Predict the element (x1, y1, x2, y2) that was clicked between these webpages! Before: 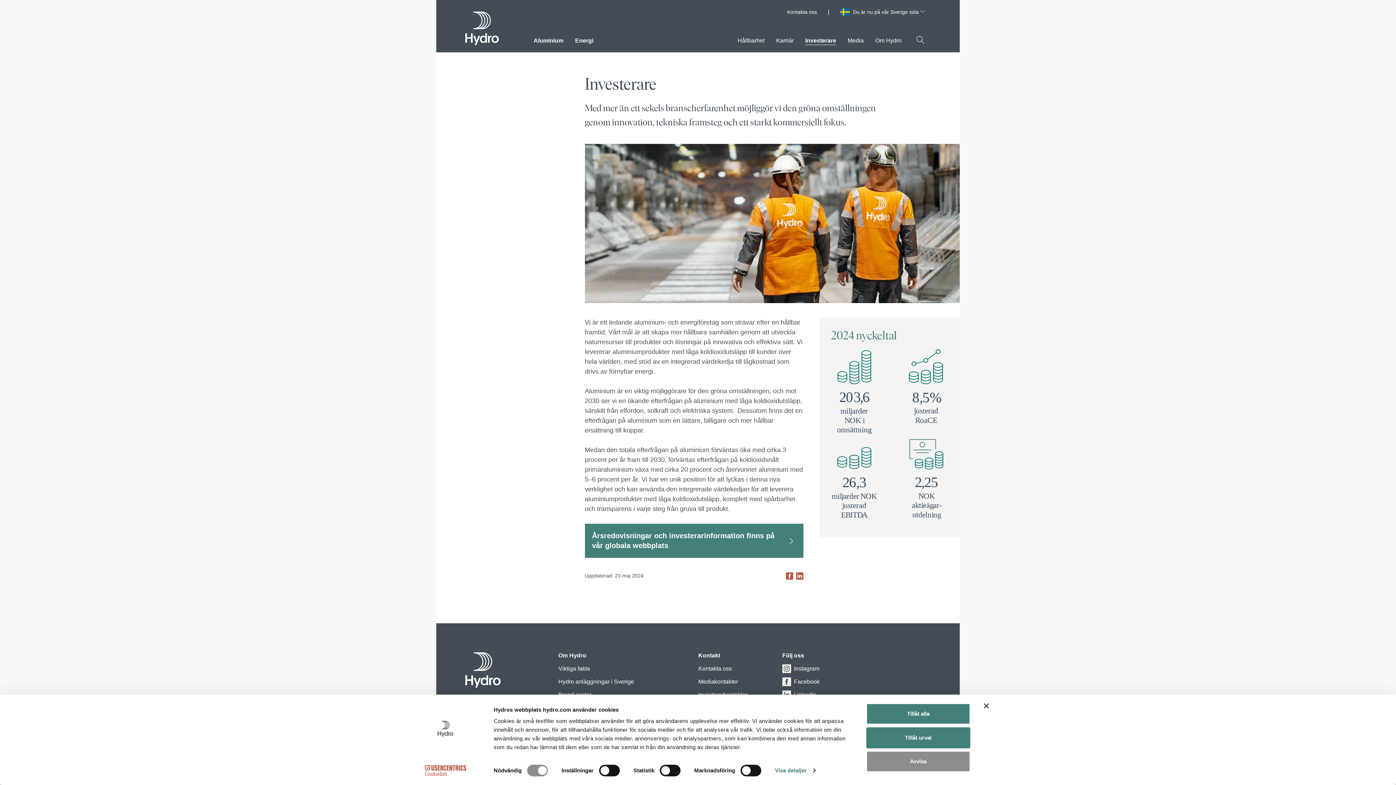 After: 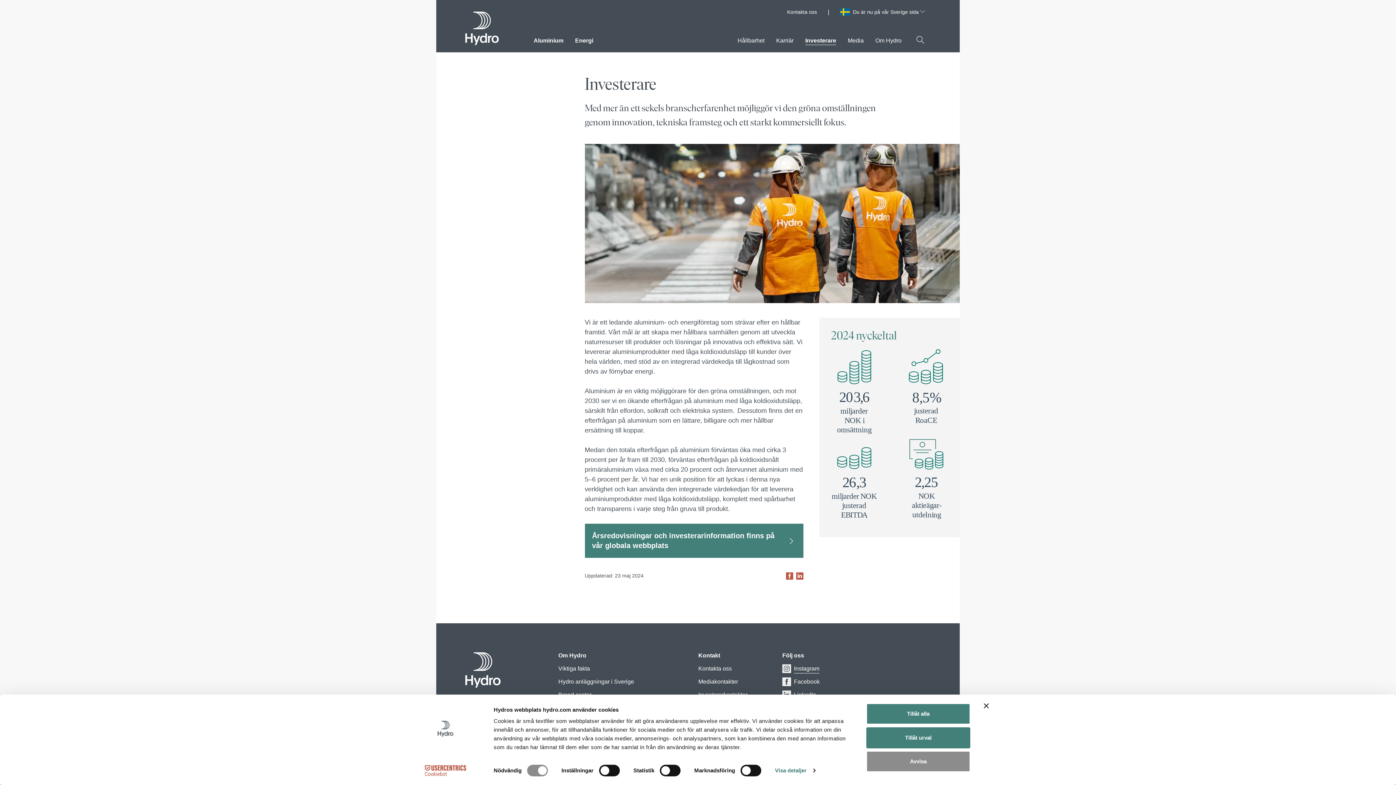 Action: label: Instagram bbox: (794, 664, 819, 673)